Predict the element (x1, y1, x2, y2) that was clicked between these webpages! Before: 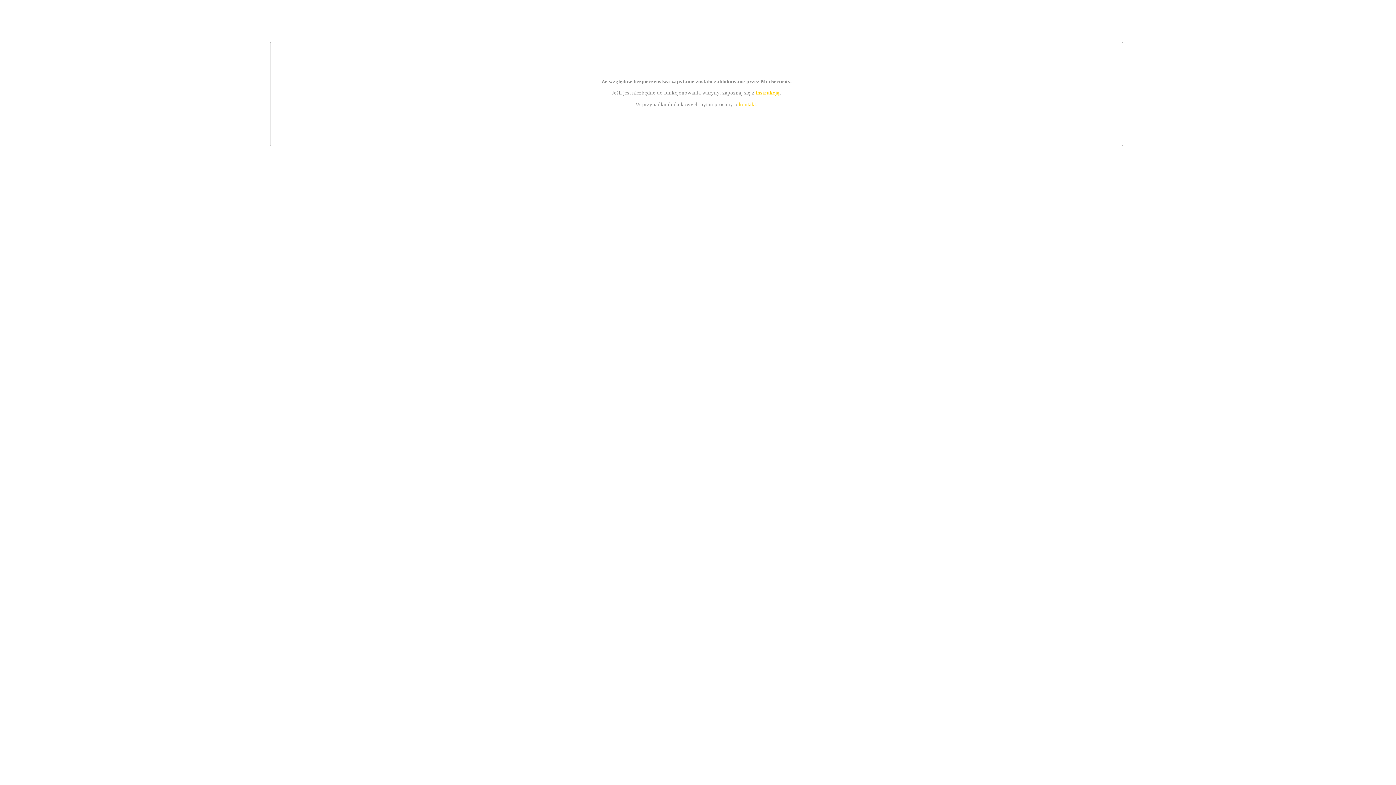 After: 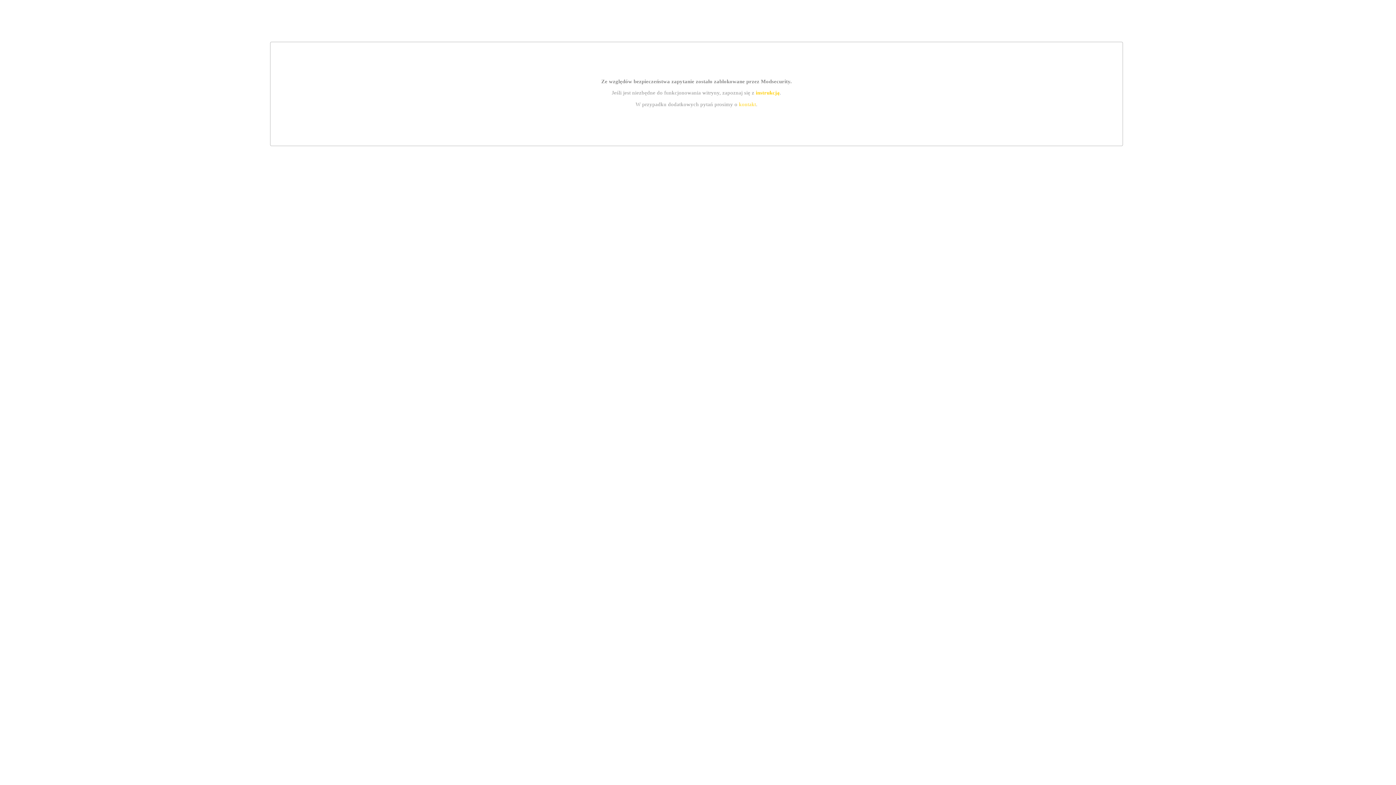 Action: bbox: (755, 89, 779, 95) label: instrukcją